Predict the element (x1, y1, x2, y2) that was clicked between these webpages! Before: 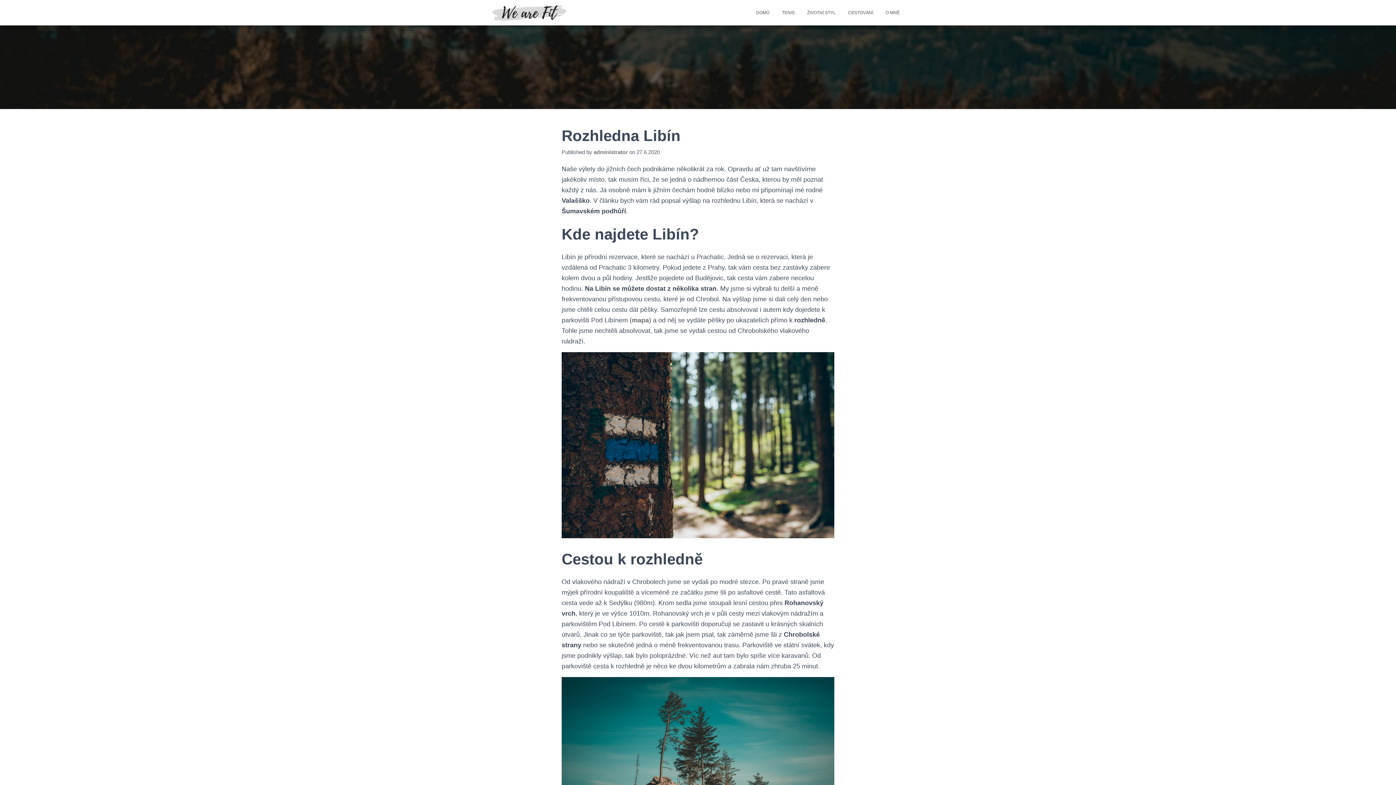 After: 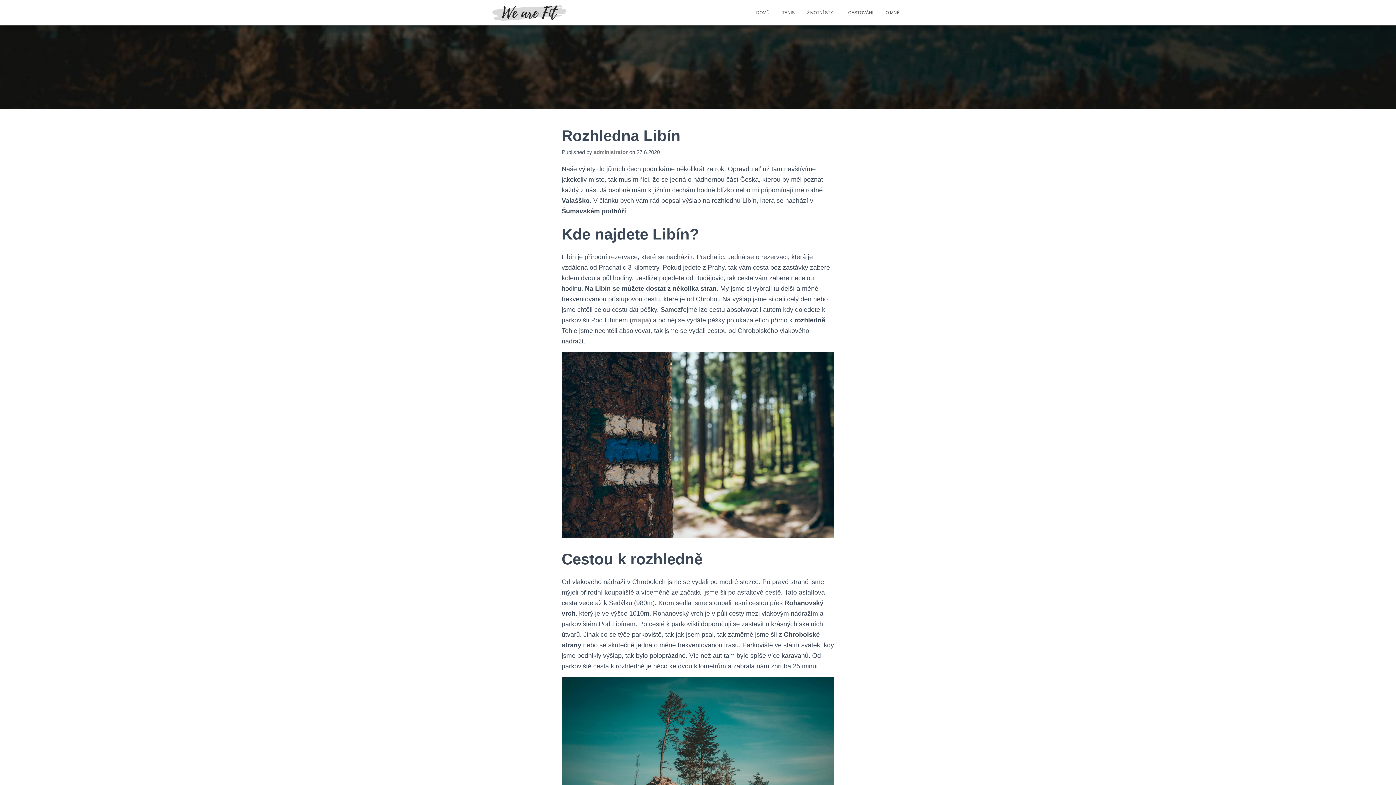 Action: label: mapa bbox: (632, 316, 649, 324)